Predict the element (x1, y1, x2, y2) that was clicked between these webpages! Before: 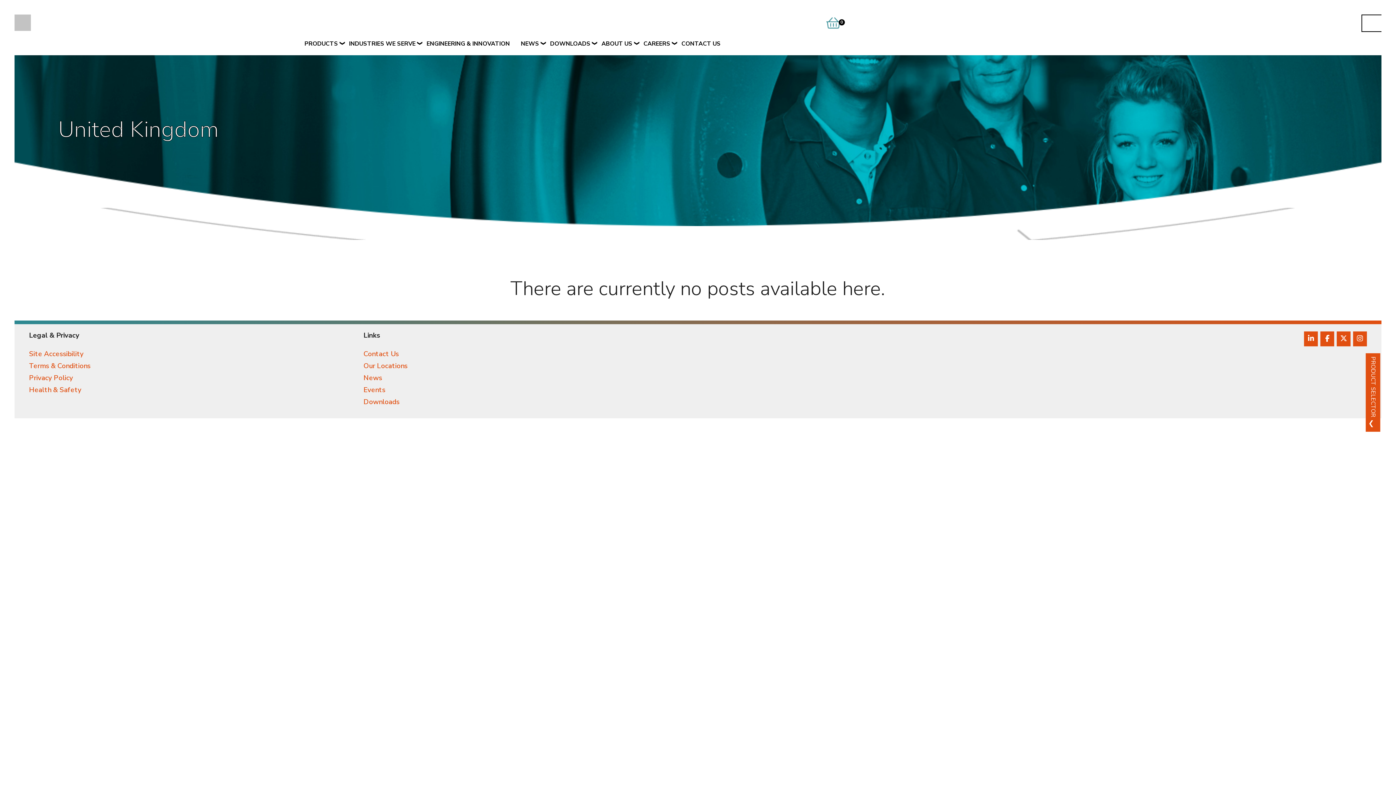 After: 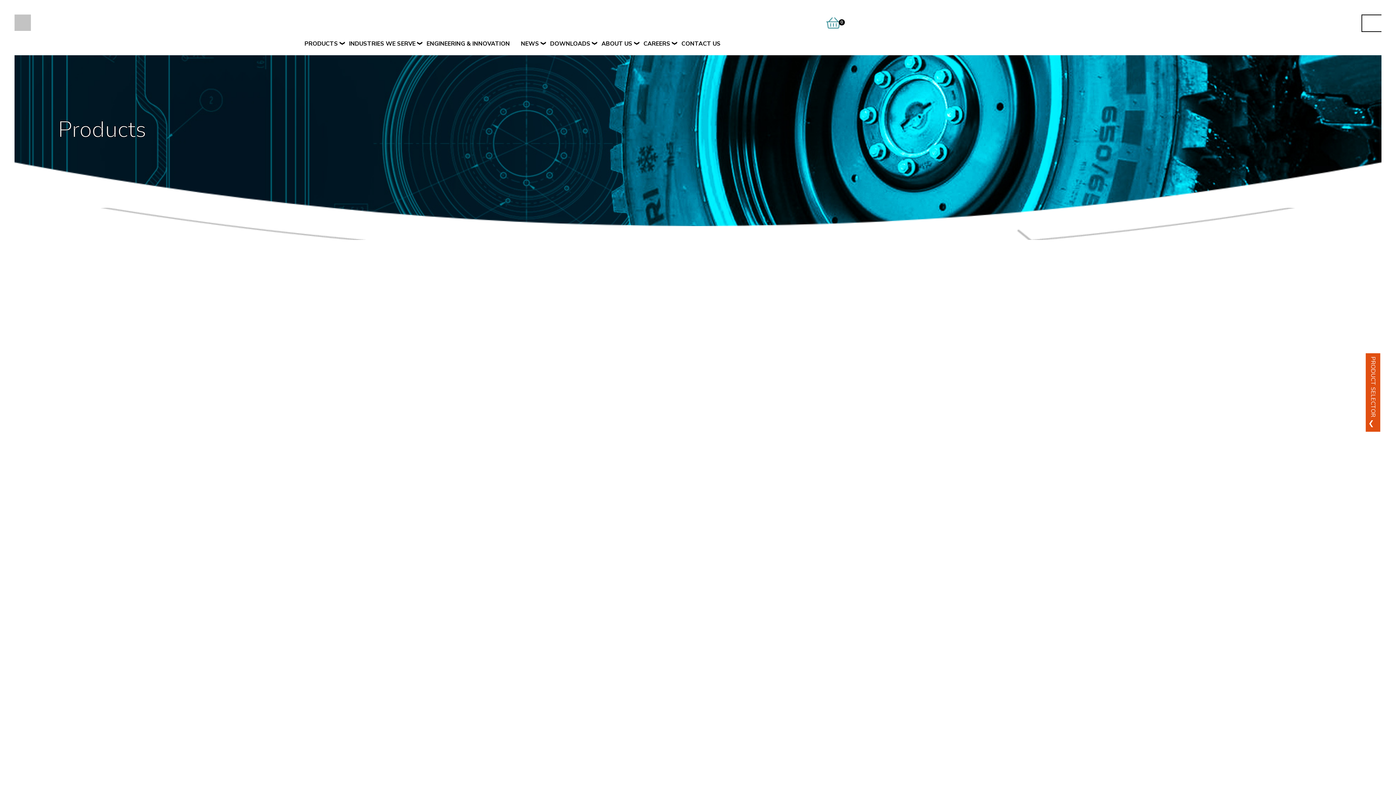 Action: bbox: (302, 37, 347, 50) label: PRODUCTS